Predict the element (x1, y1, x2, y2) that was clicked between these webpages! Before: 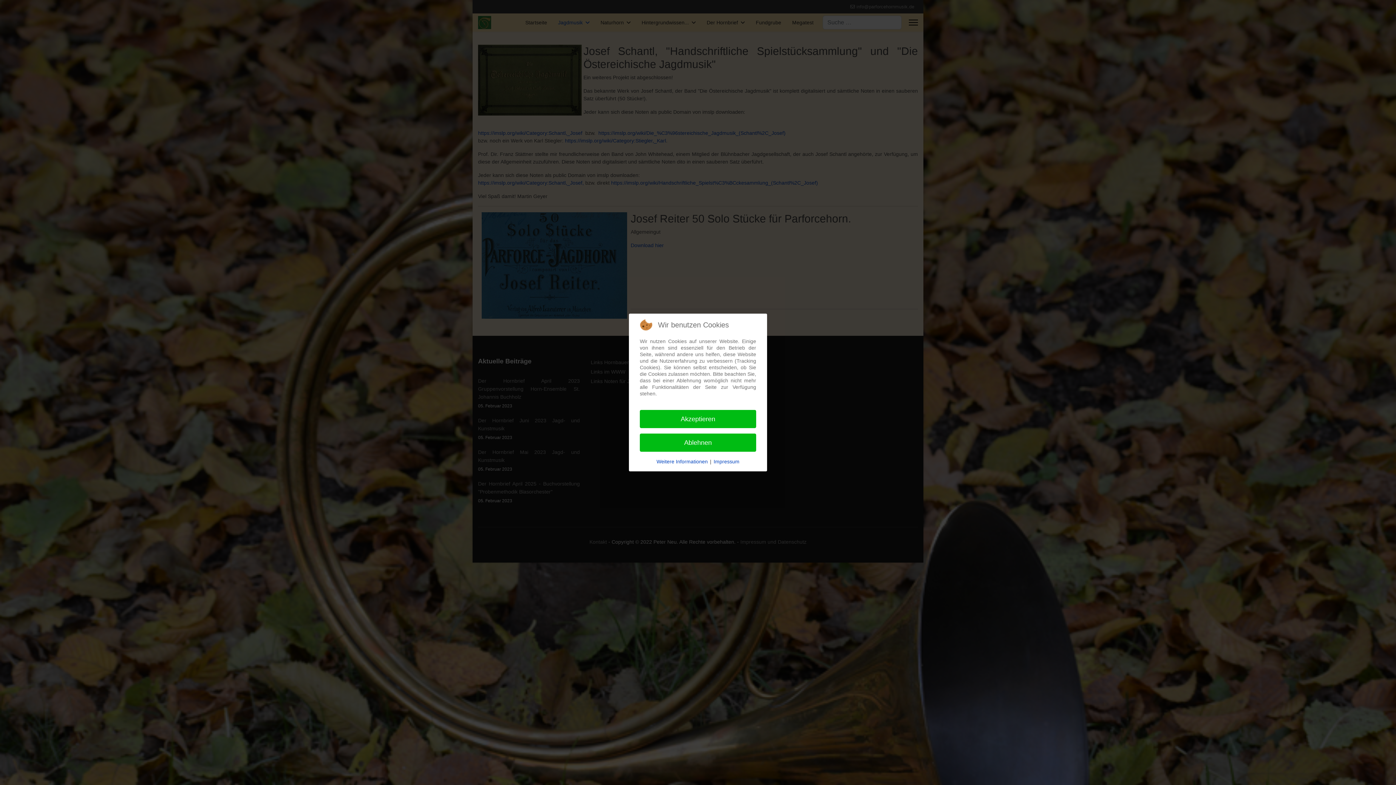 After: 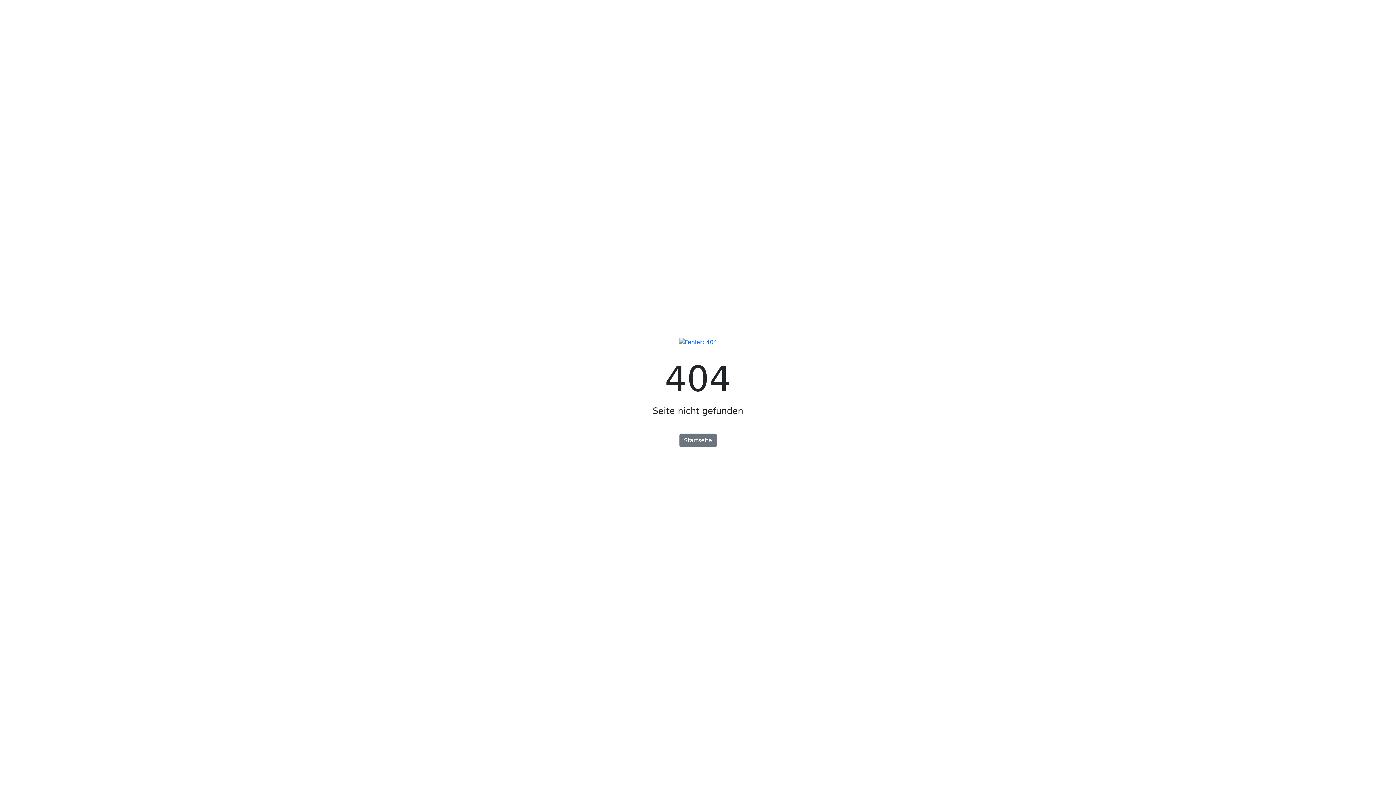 Action: label: Weitere Informationen bbox: (656, 458, 708, 465)